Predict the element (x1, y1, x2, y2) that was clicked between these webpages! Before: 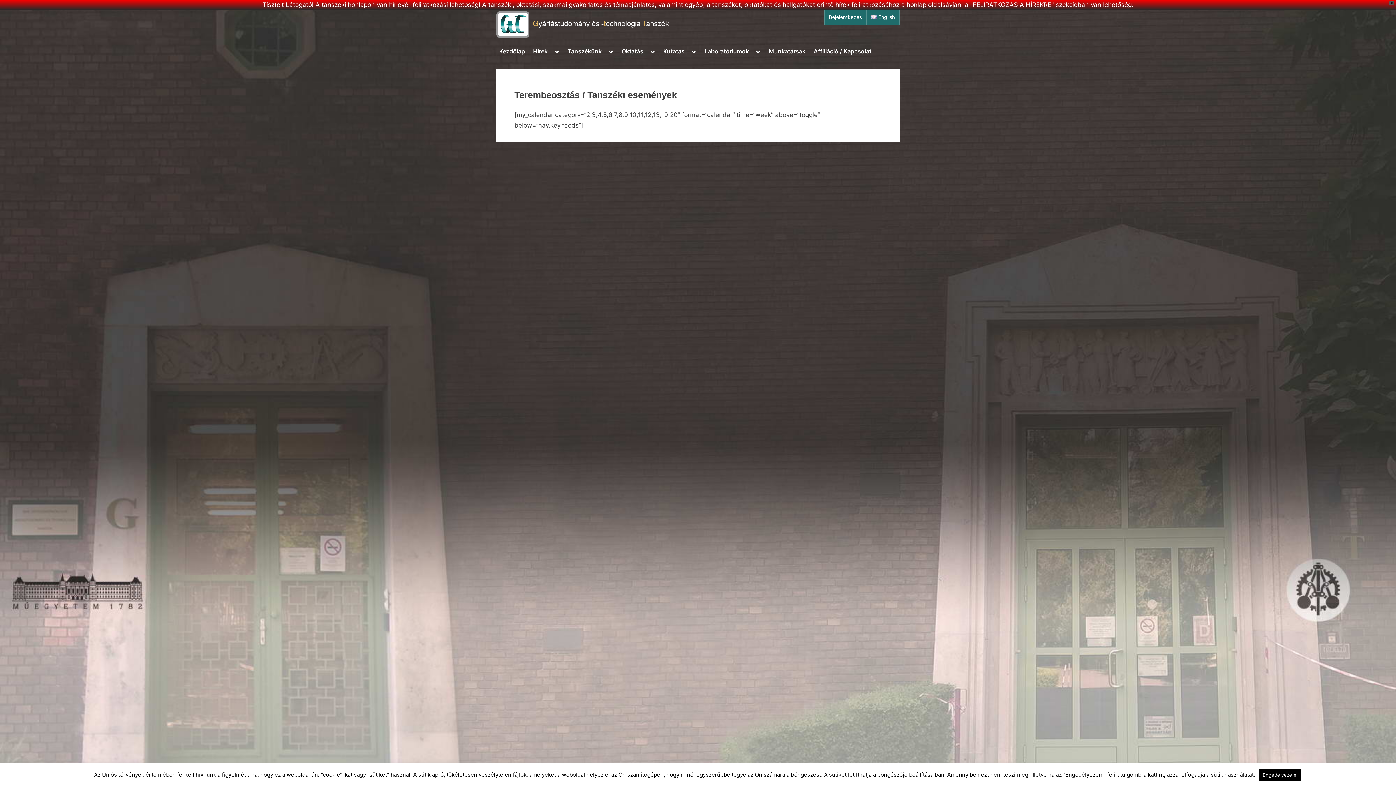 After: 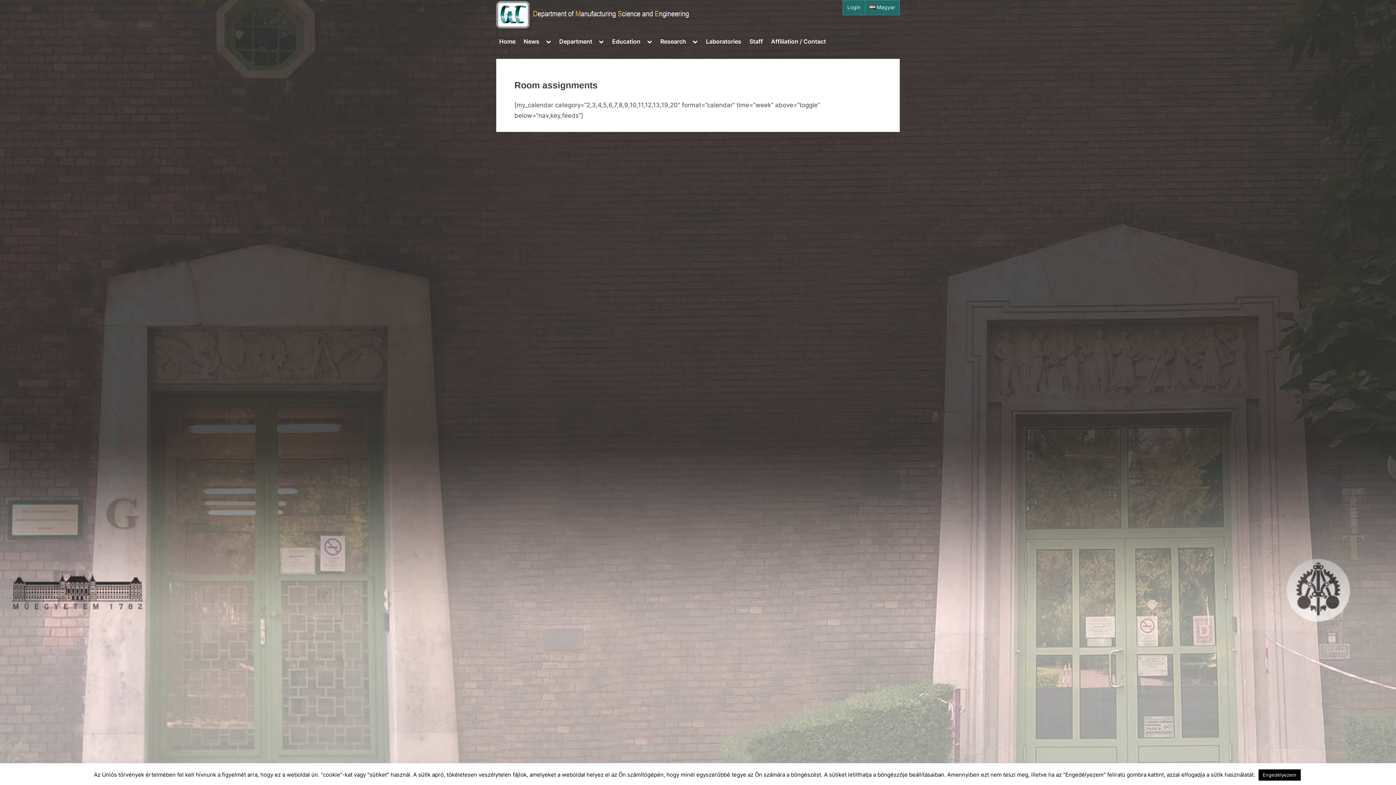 Action: label: English bbox: (871, 14, 895, 20)